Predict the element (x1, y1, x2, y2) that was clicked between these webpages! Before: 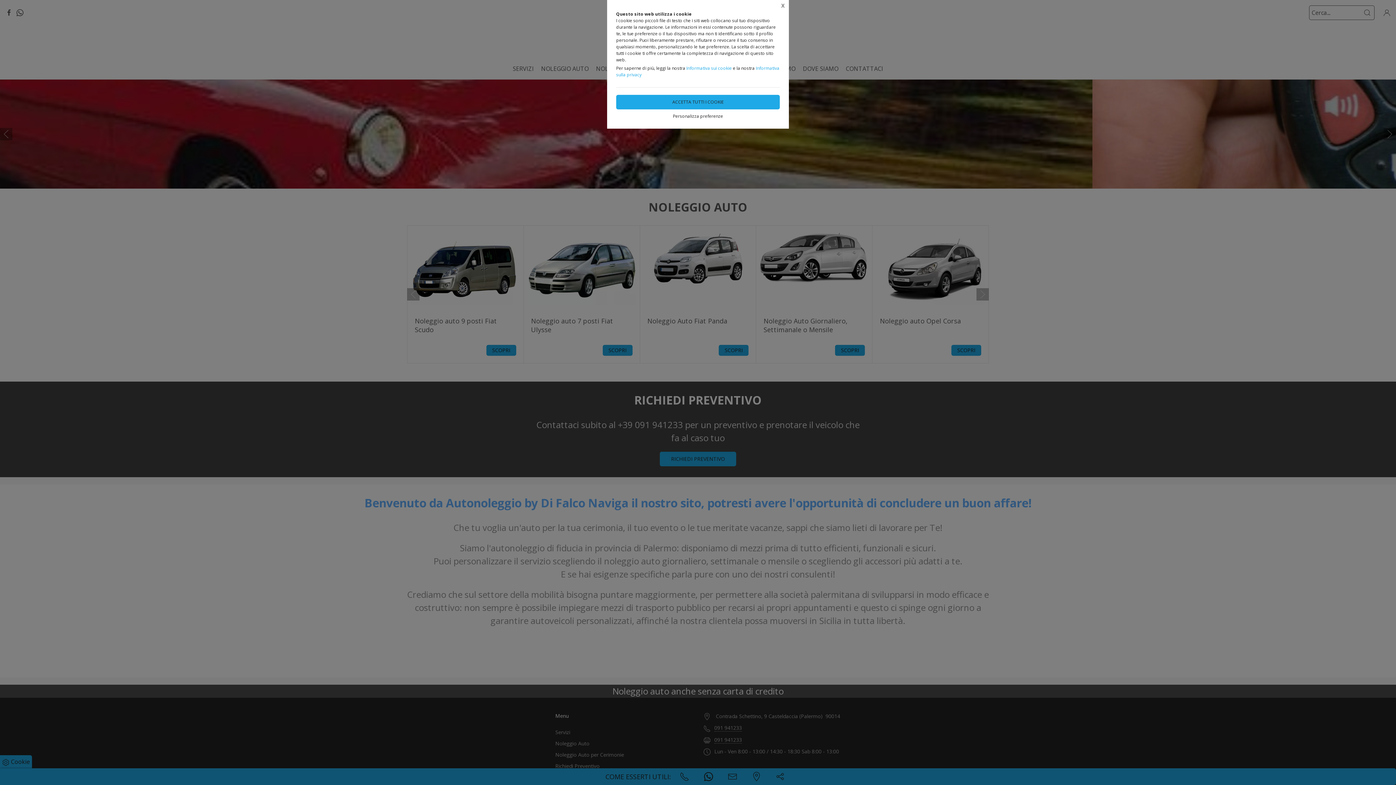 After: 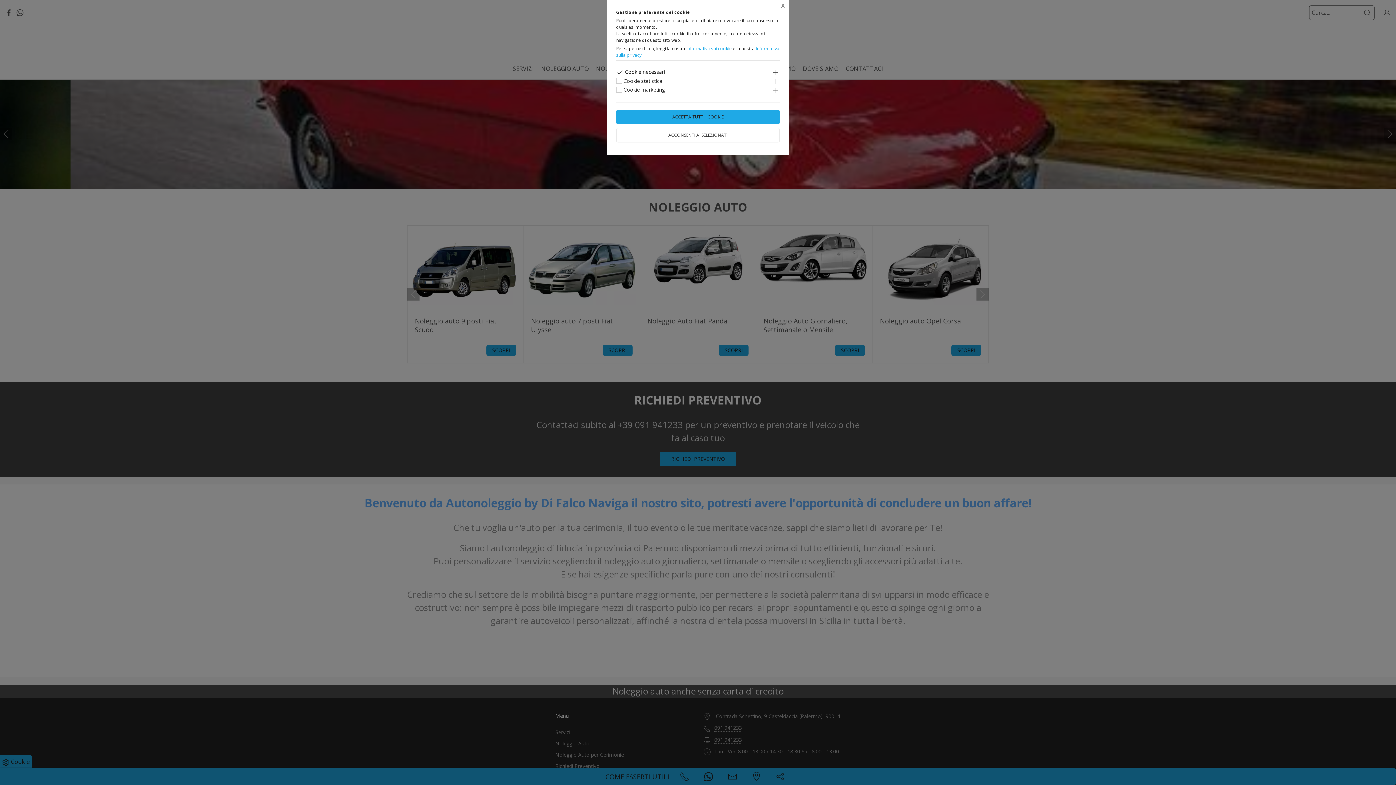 Action: bbox: (616, 113, 780, 119) label: Personalizza preferenze